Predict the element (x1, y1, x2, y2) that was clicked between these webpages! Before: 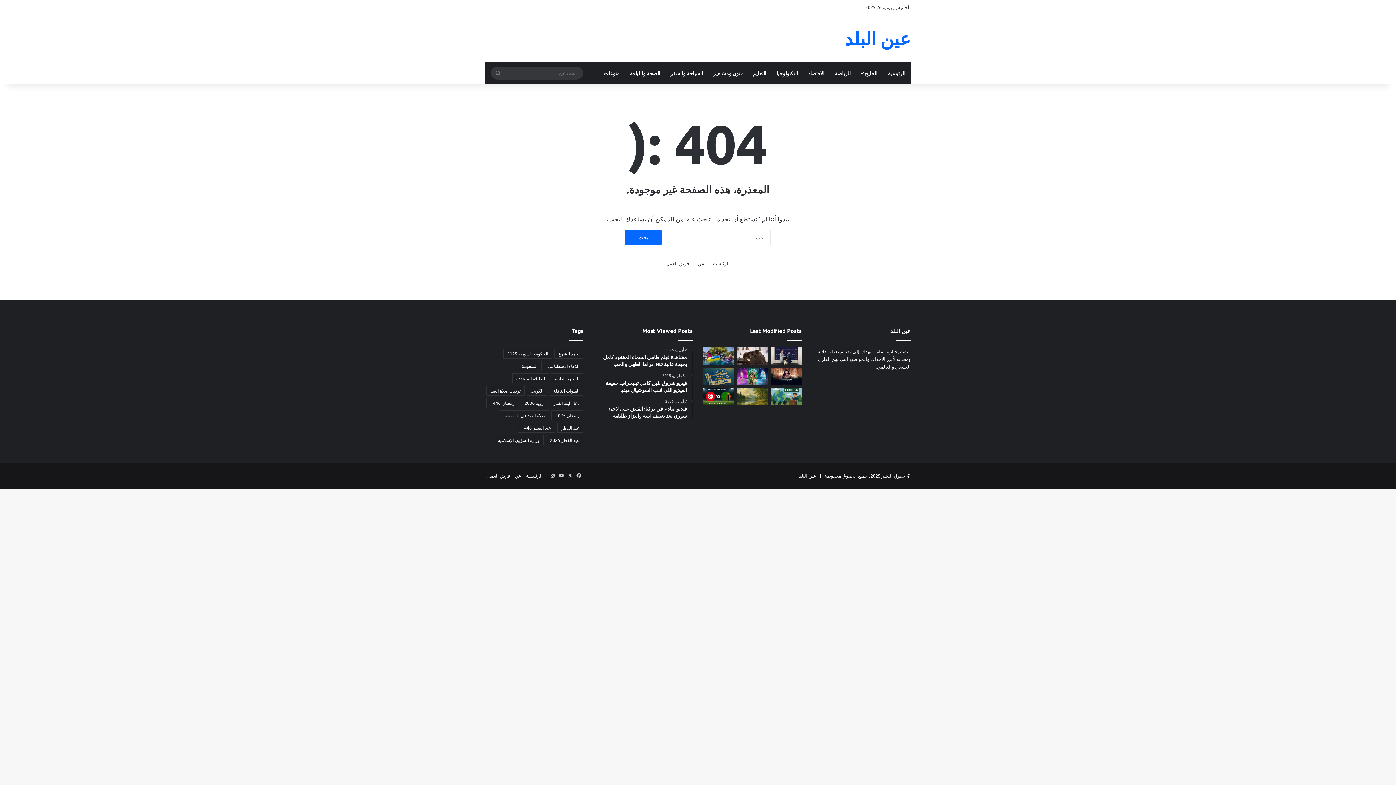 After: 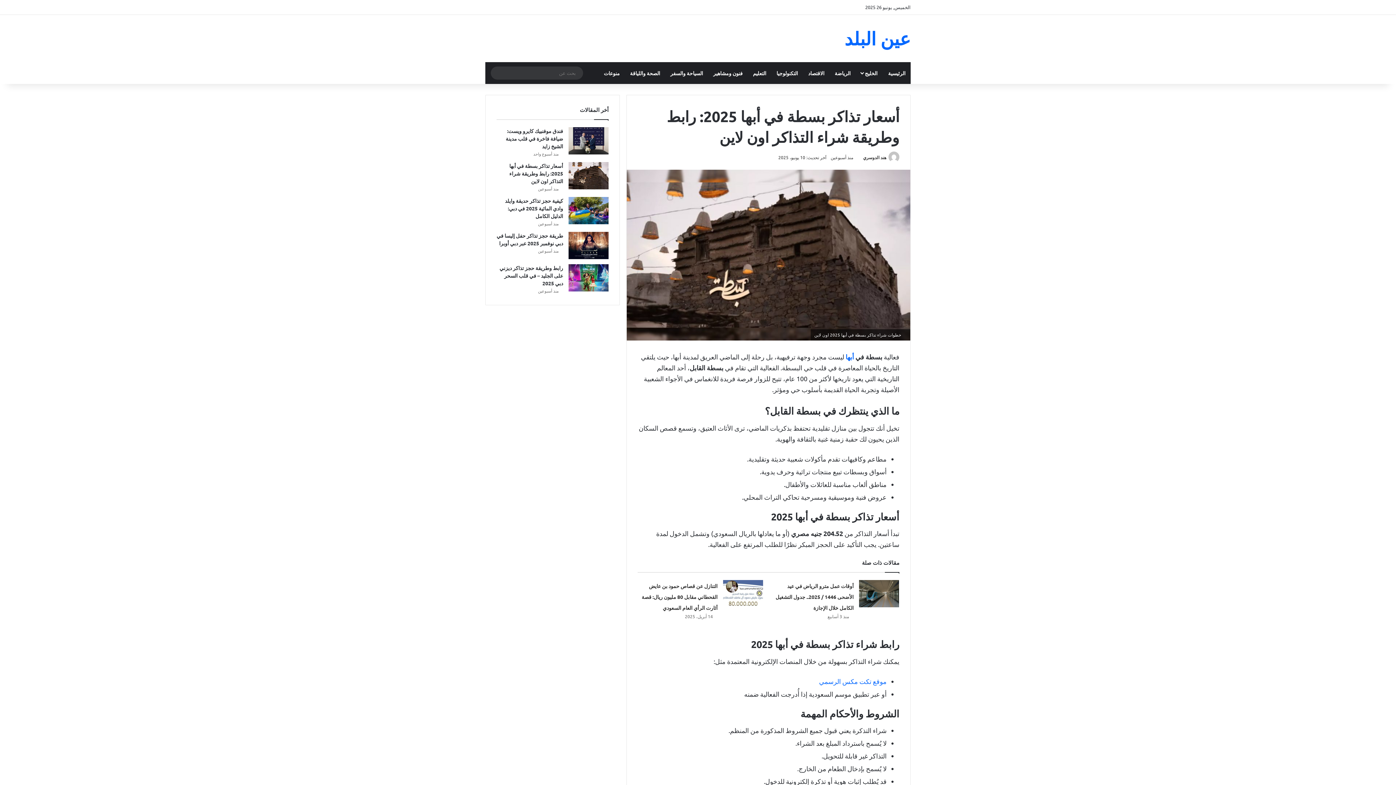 Action: bbox: (737, 347, 768, 364) label: أسعار تذاكر بسطة في أبها 2025: رابط وطريقة شراء التذاكر اون لاين